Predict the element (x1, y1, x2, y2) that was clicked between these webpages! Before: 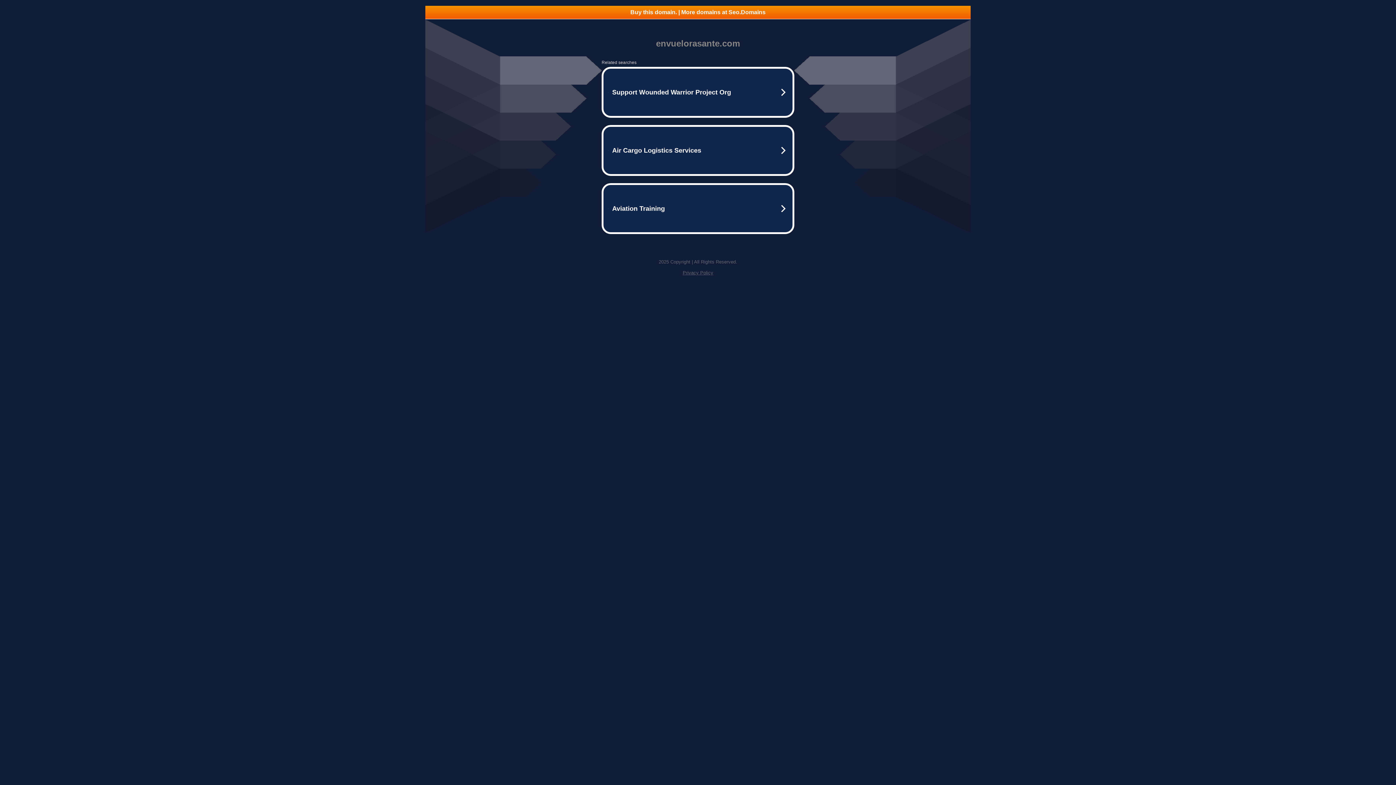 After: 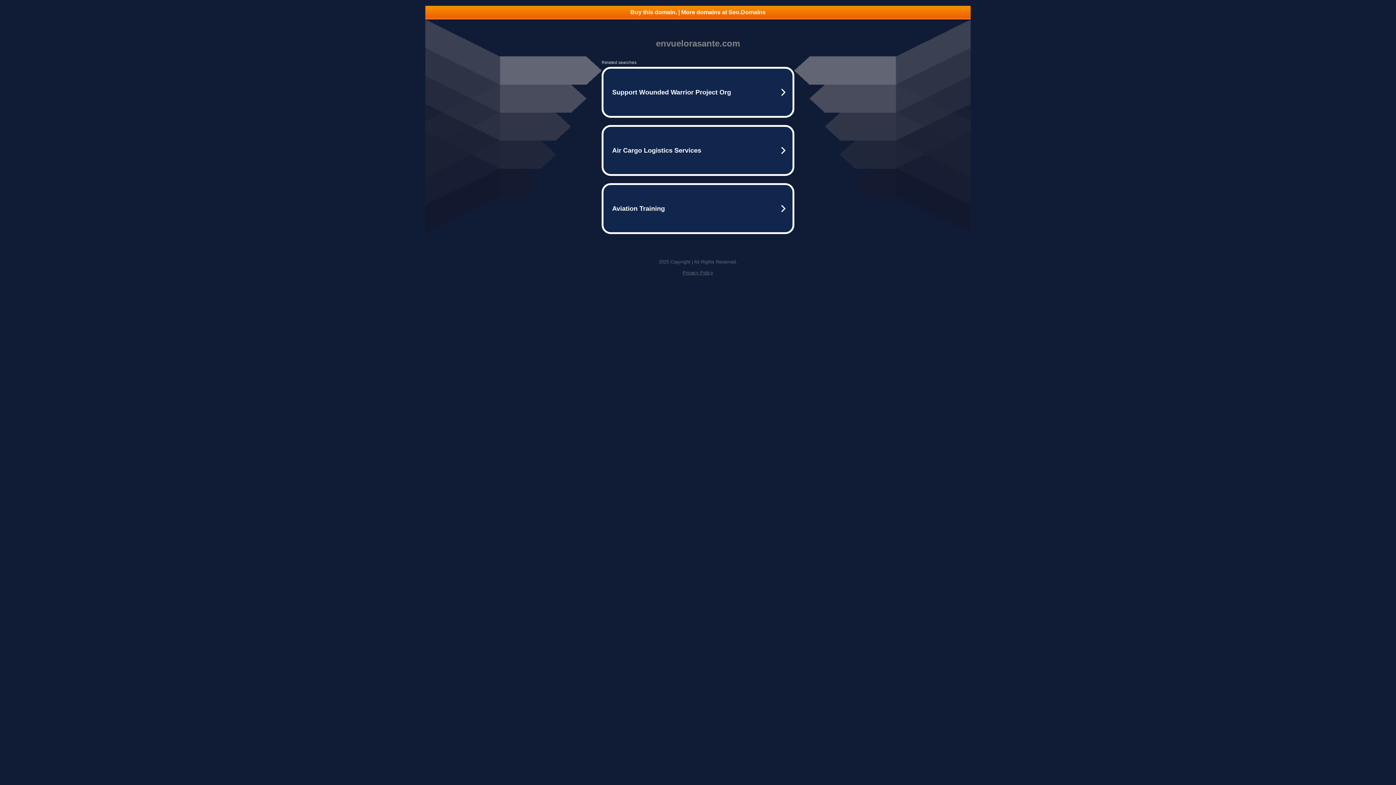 Action: label: Buy this domain. | More domains at Seo.Domains bbox: (425, 5, 970, 18)